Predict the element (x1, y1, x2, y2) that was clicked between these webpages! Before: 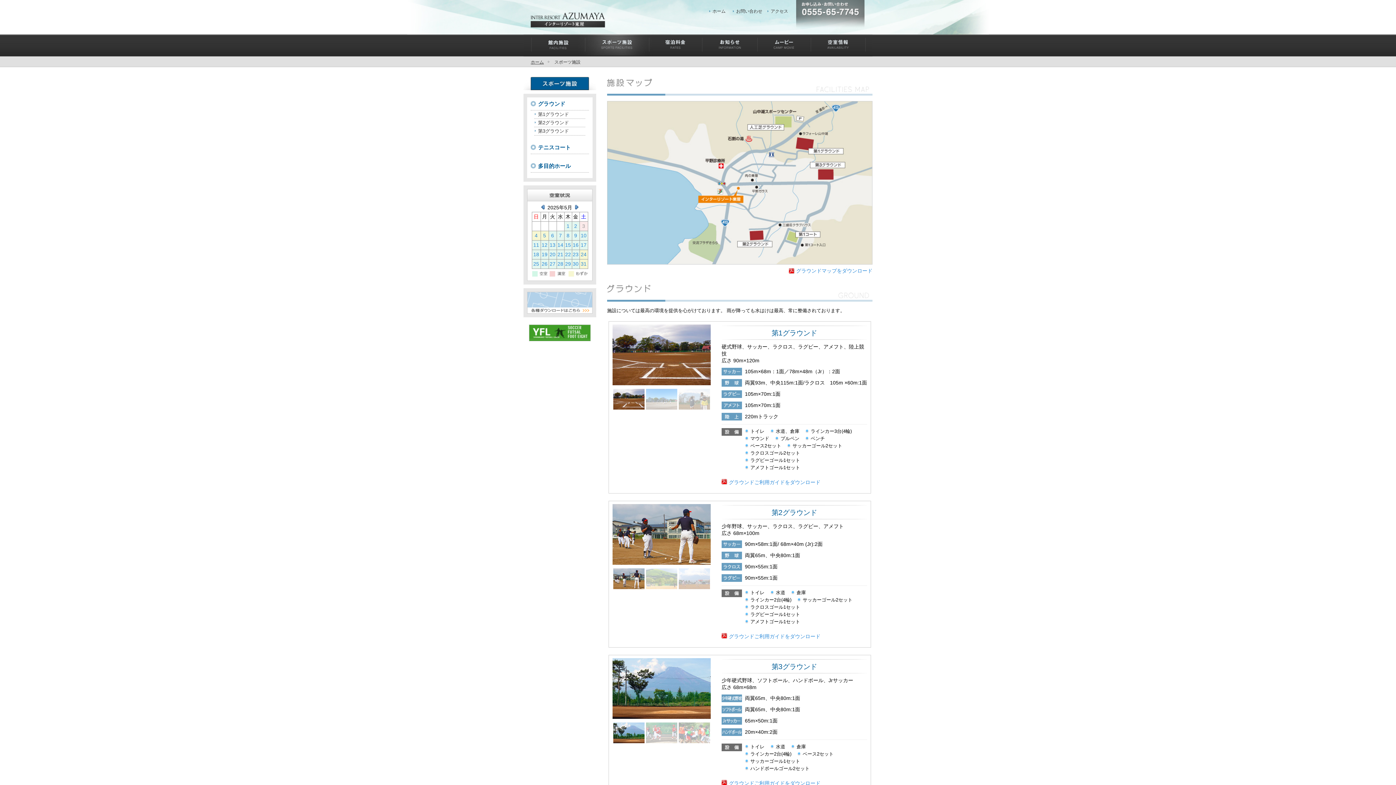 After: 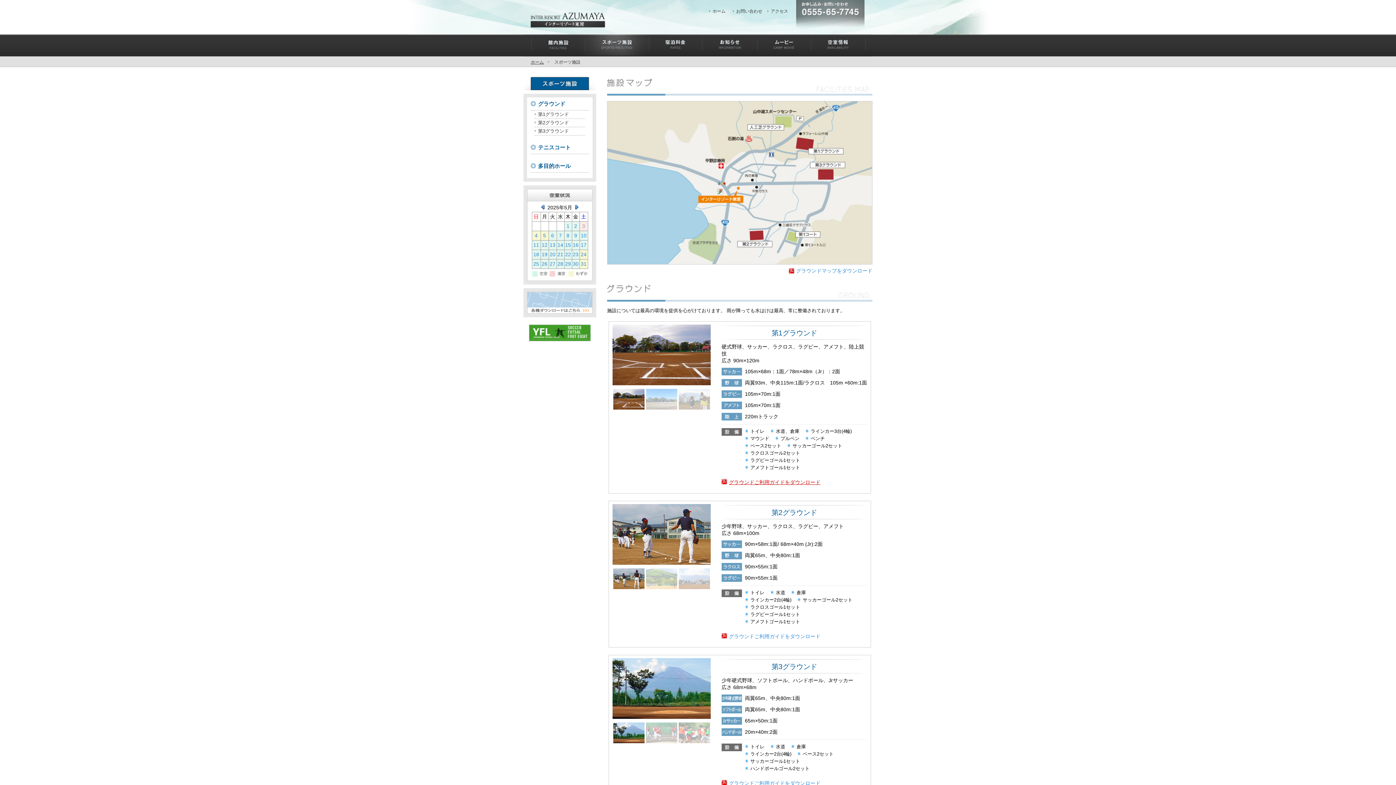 Action: bbox: (729, 479, 820, 485) label: グラウンドご利用ガイドをダウンロード